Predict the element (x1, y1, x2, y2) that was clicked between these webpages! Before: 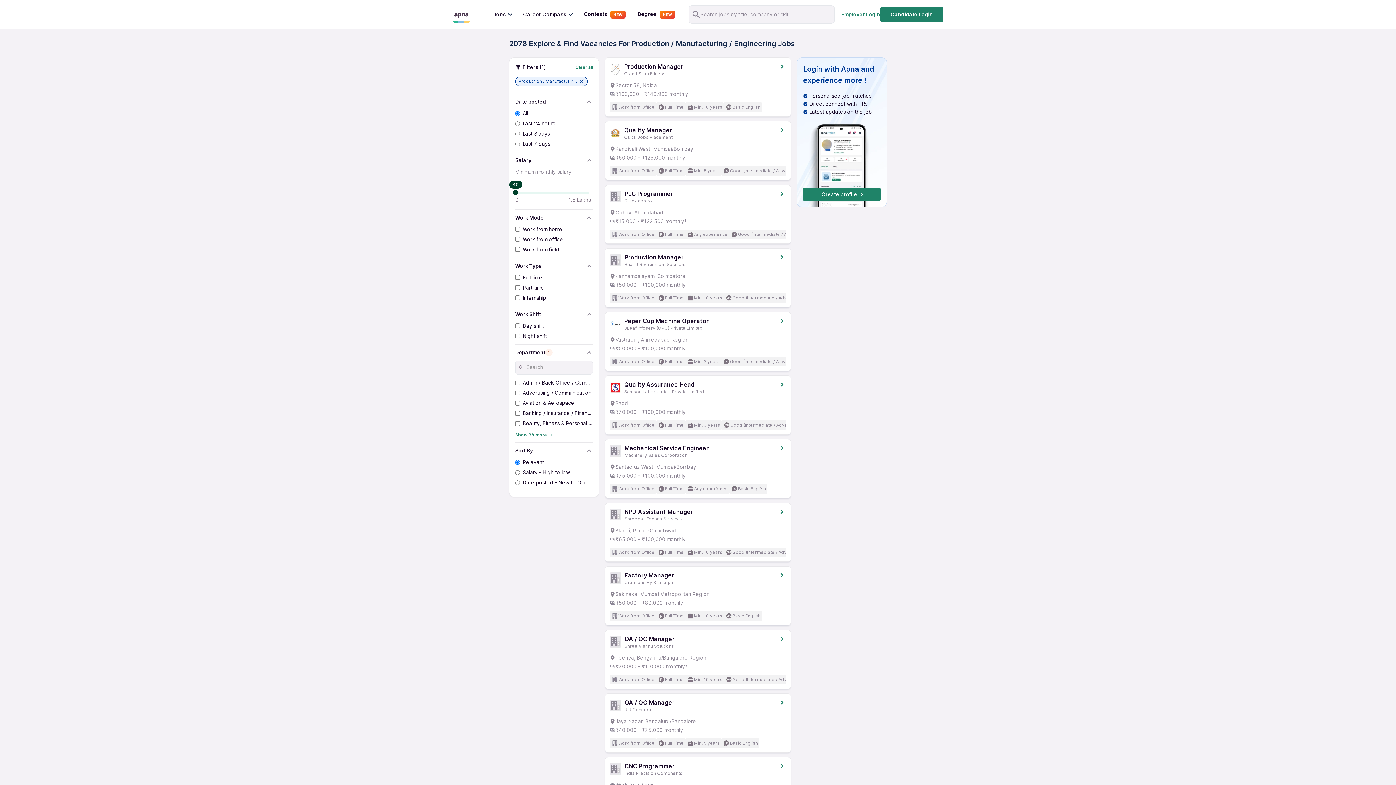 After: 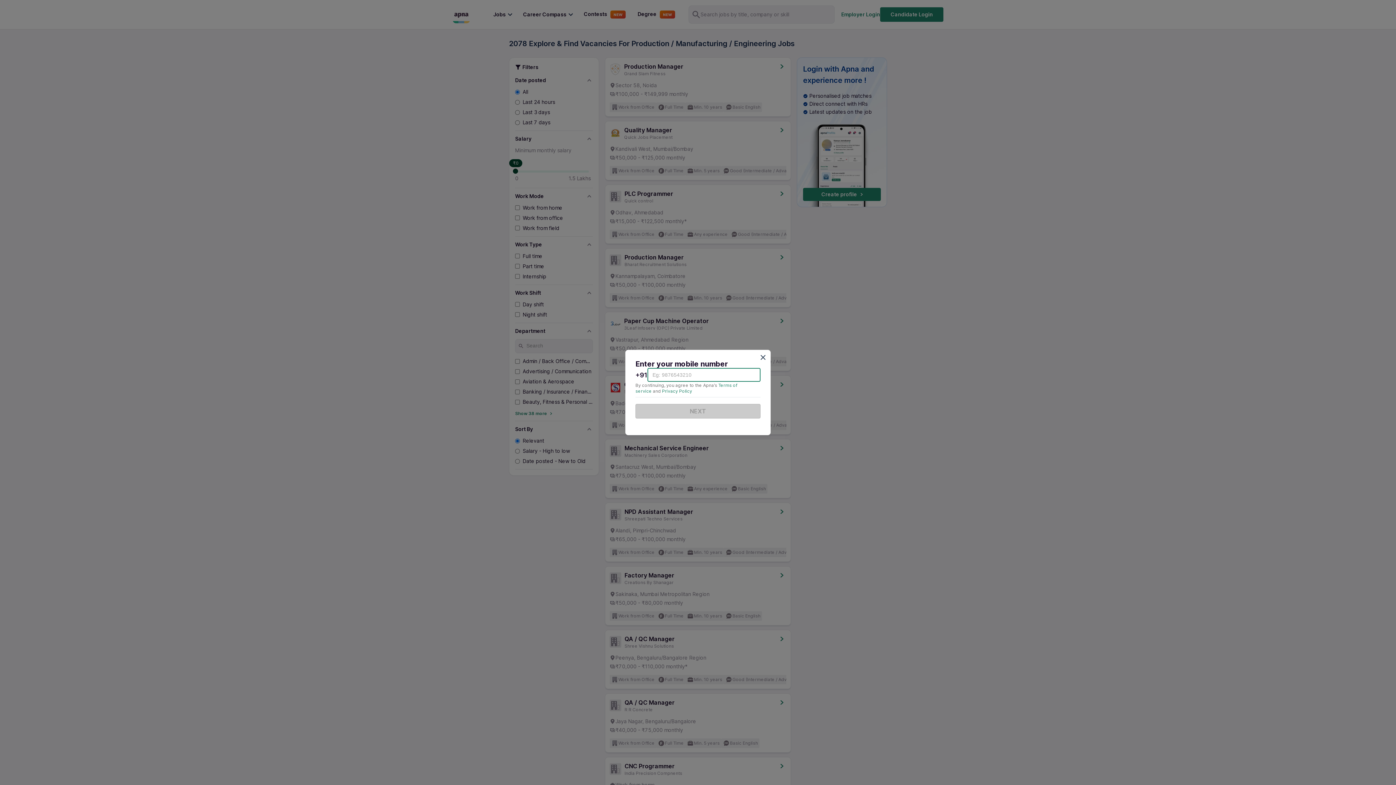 Action: label: Candidate Login bbox: (880, 7, 943, 21)